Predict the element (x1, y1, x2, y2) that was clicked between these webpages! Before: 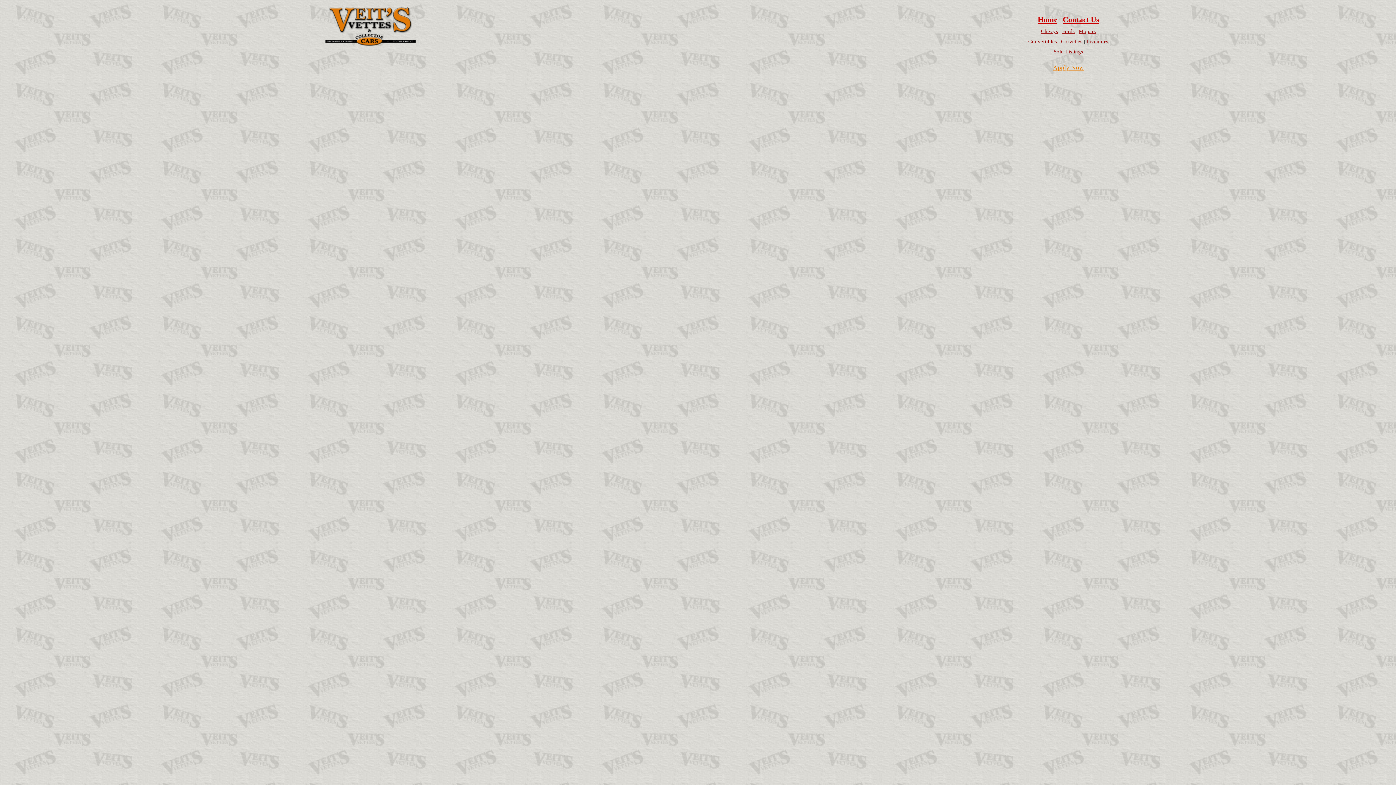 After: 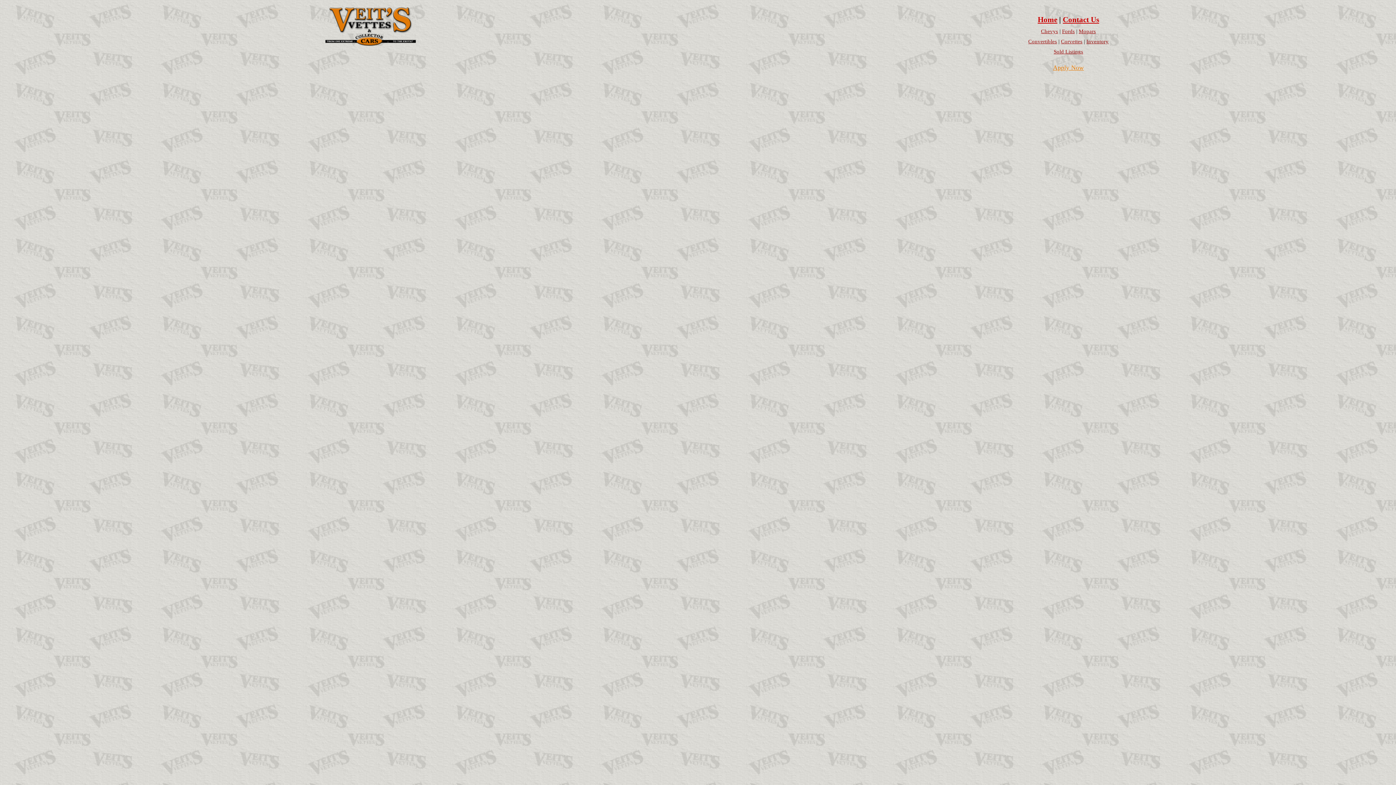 Action: label: Apply Now bbox: (1053, 64, 1084, 71)